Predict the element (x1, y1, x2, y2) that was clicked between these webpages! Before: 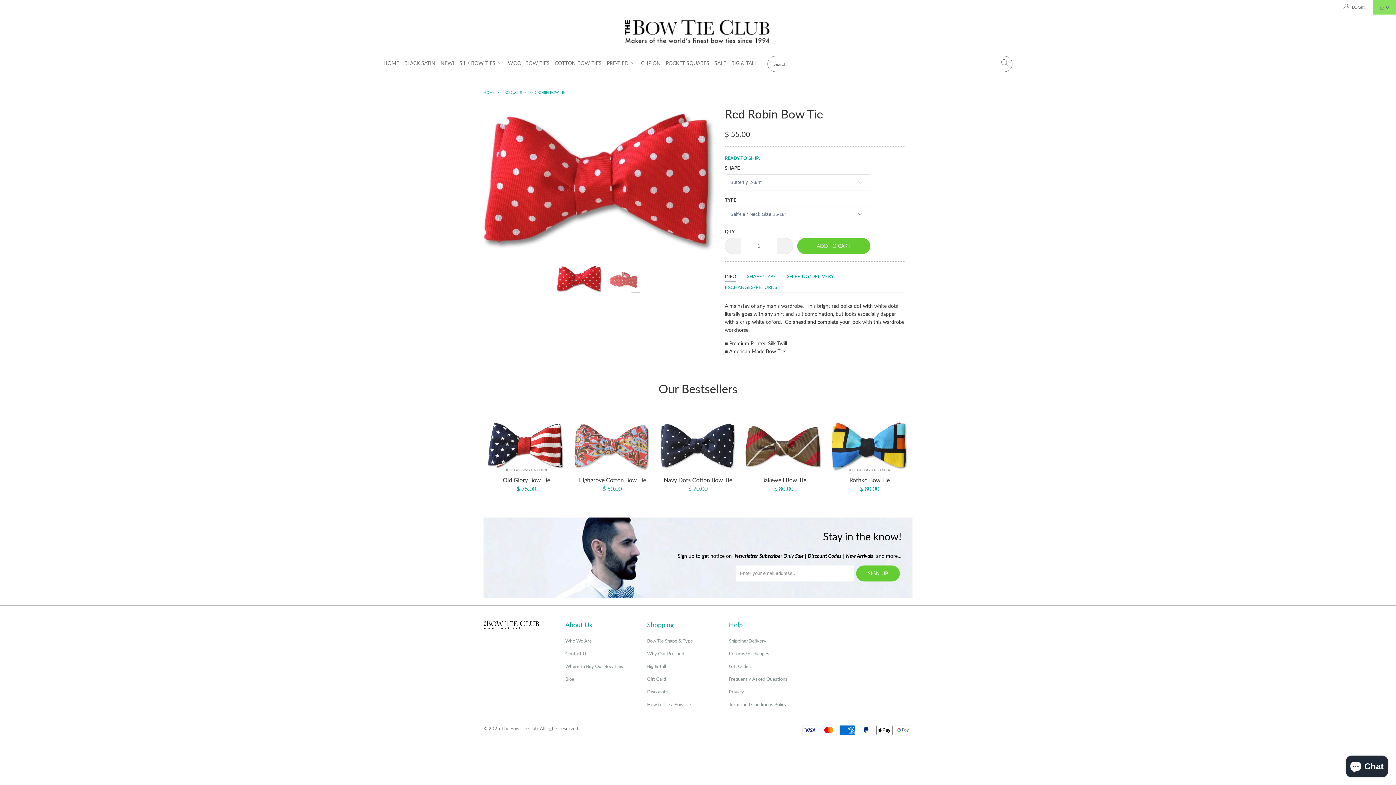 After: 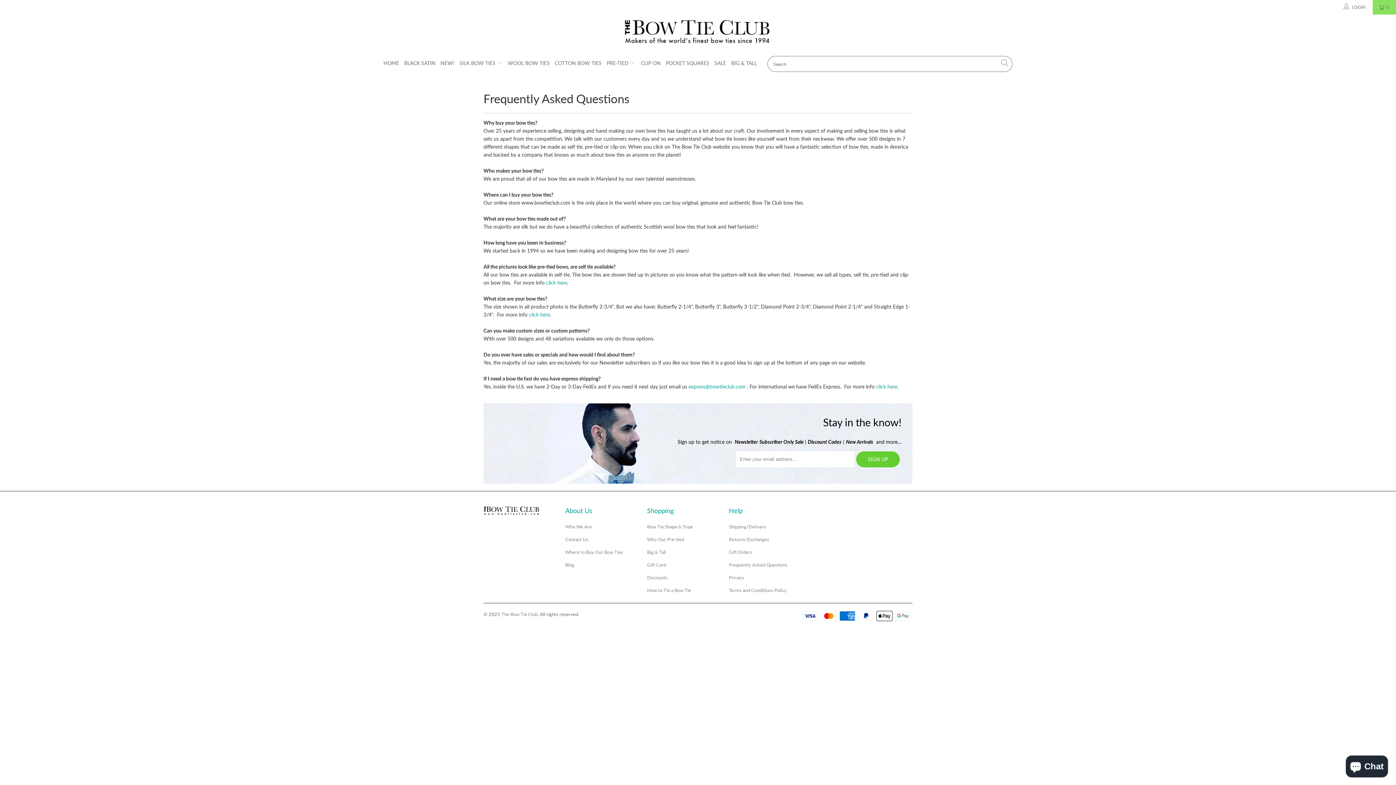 Action: bbox: (729, 676, 787, 682) label: Frequently Asked Questions